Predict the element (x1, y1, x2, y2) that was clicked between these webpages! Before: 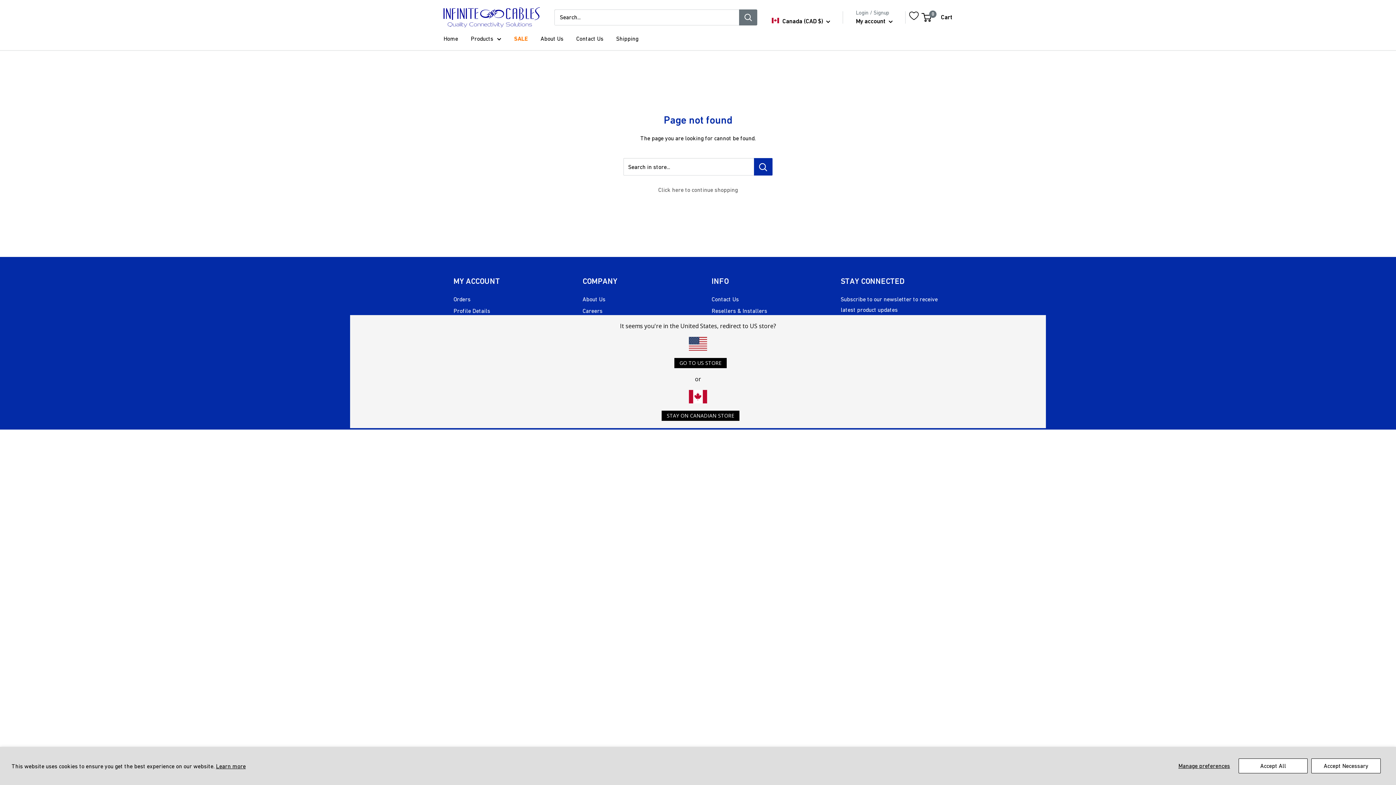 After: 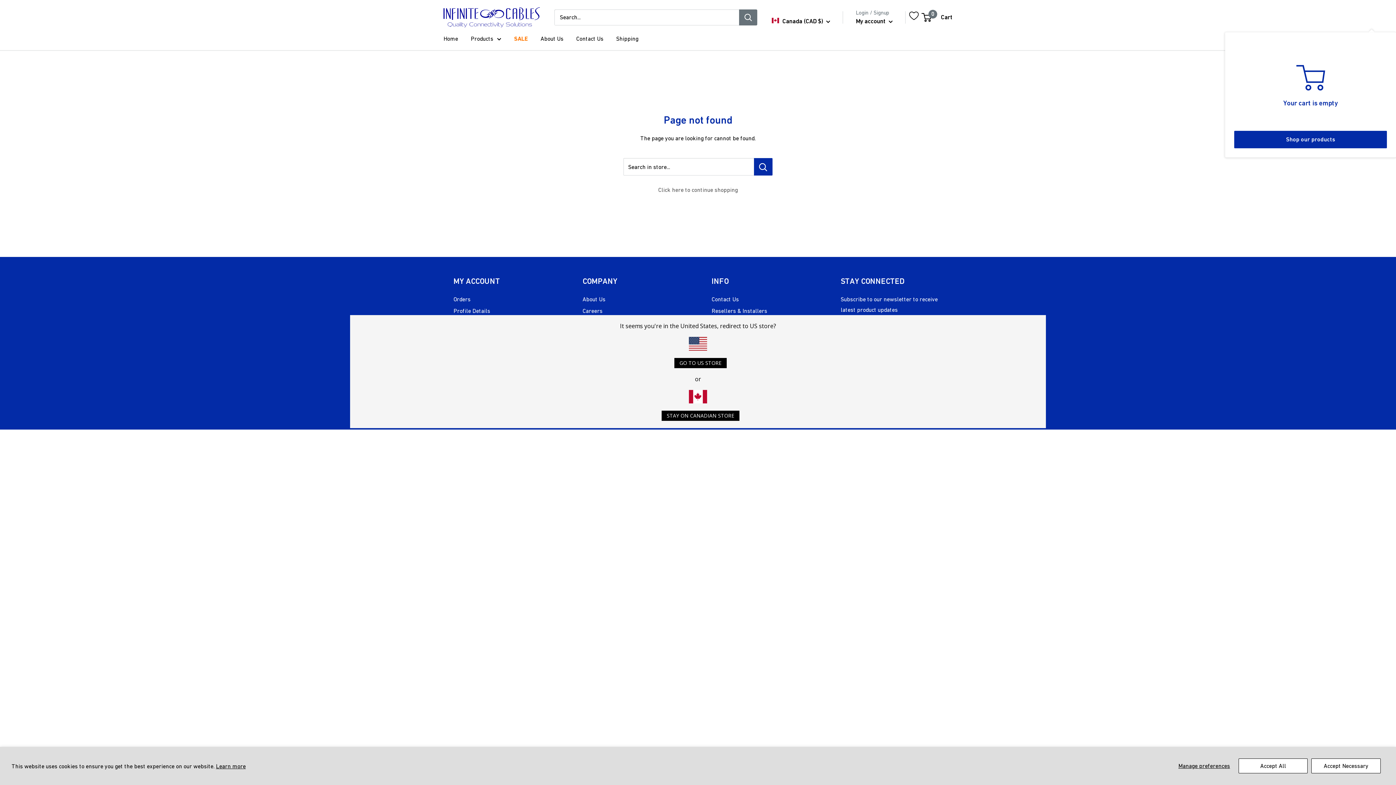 Action: label: 0
 Cart bbox: (922, 11, 952, 22)